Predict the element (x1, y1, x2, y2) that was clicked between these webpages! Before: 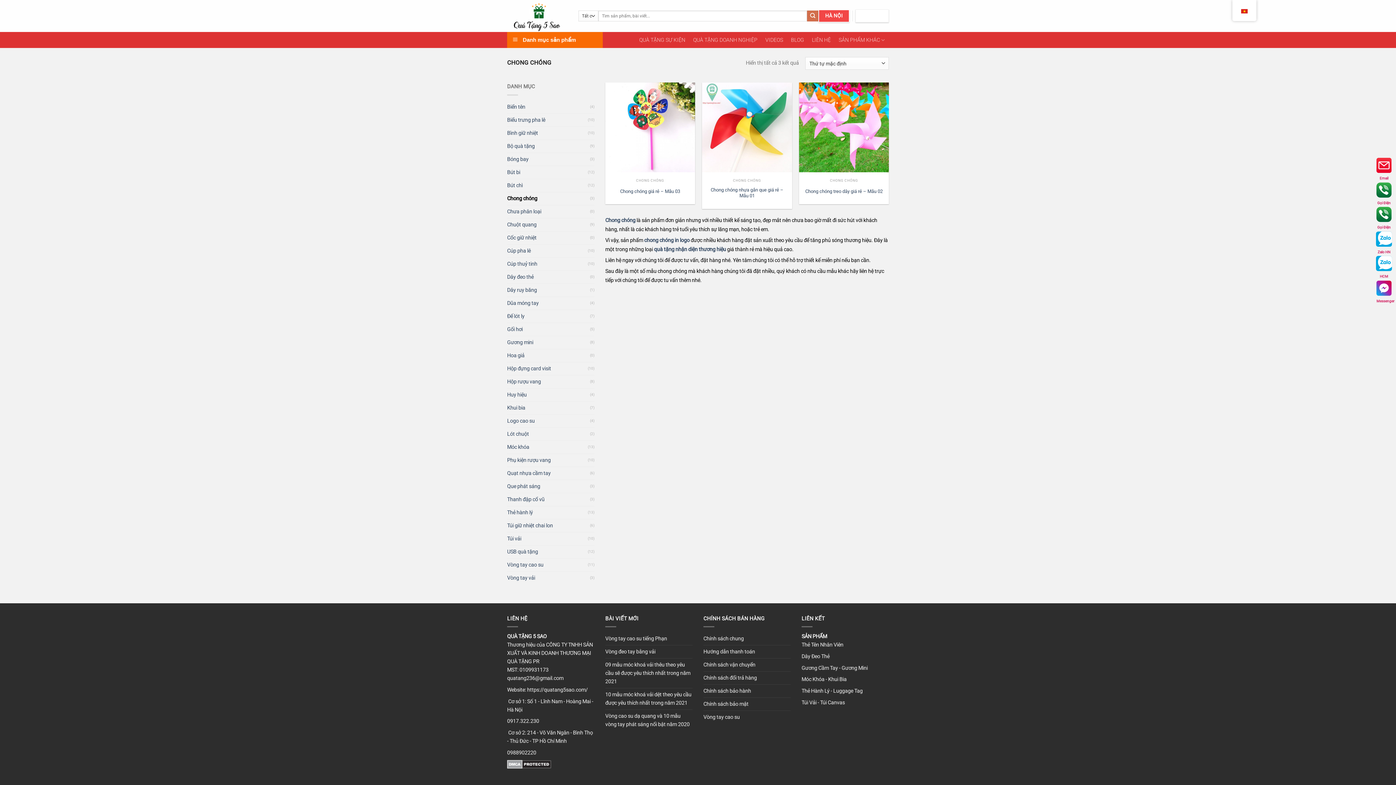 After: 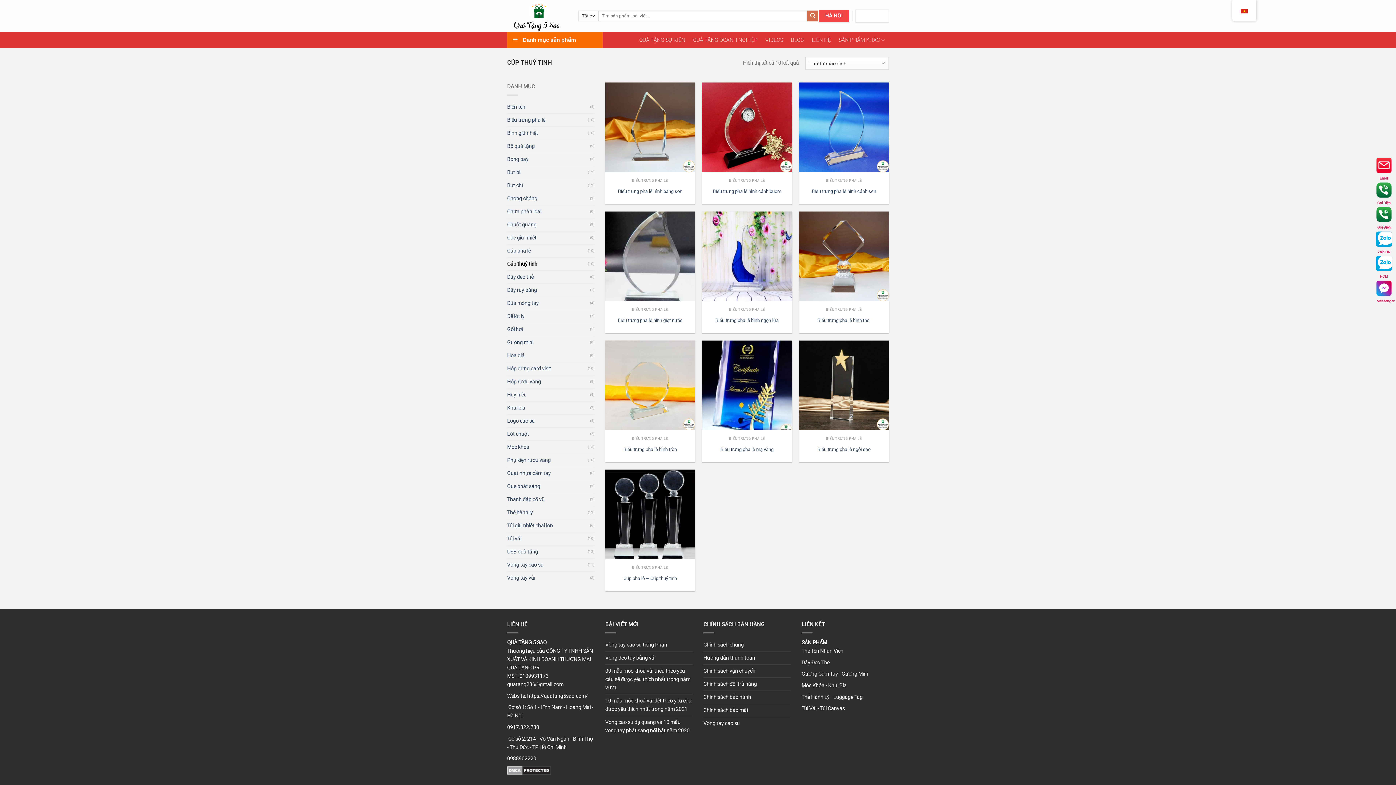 Action: bbox: (507, 257, 588, 270) label: Cúp thuỷ tinh